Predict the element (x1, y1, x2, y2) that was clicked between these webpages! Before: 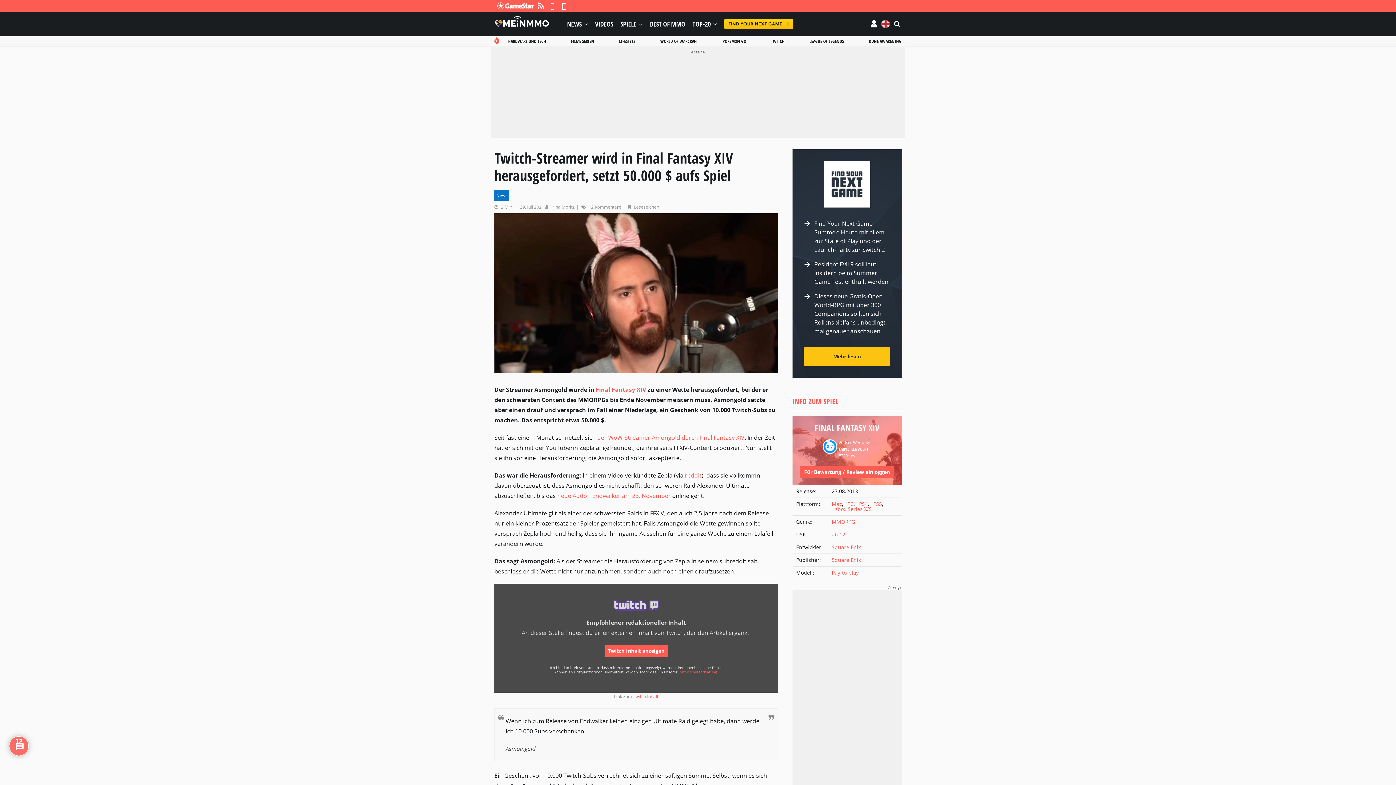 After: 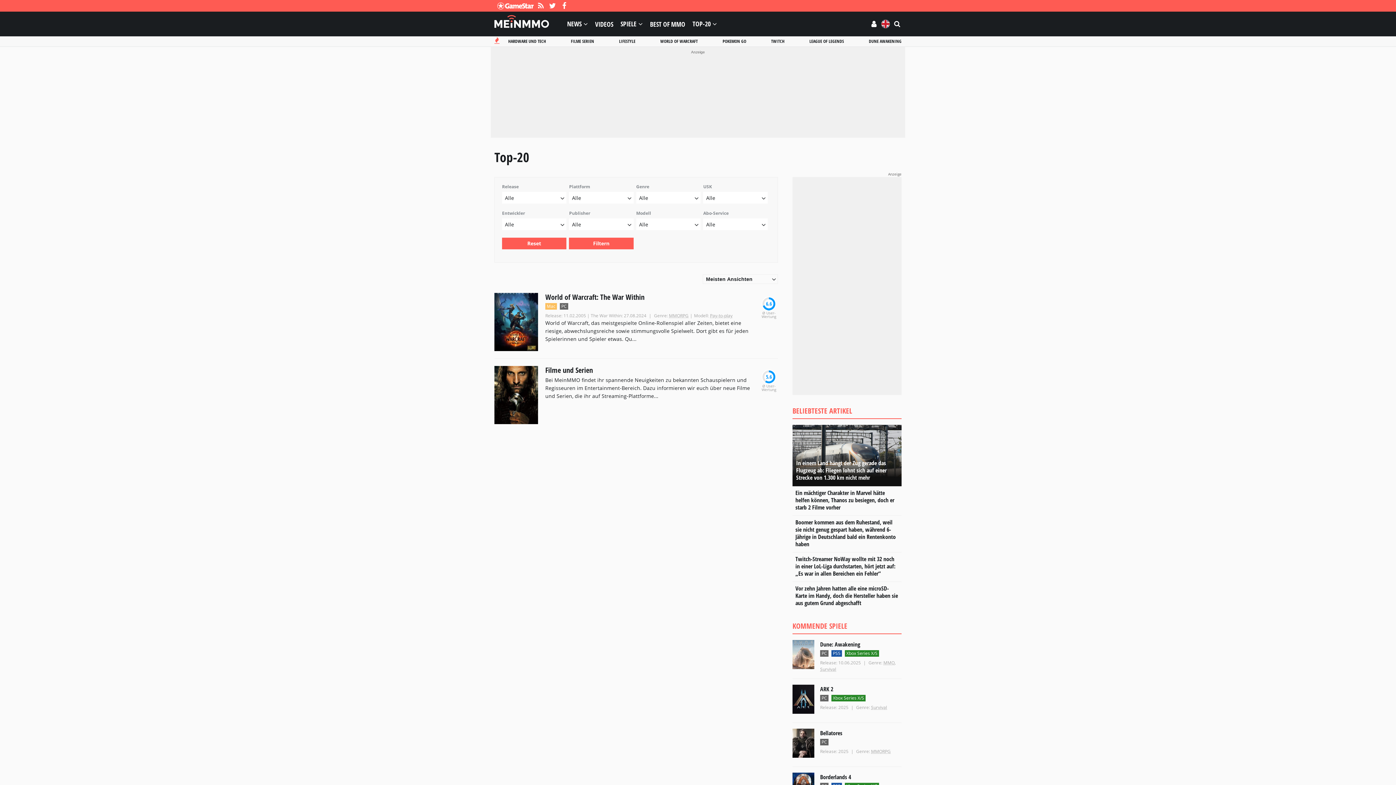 Action: bbox: (692, 20, 717, 27) label: TOP-20